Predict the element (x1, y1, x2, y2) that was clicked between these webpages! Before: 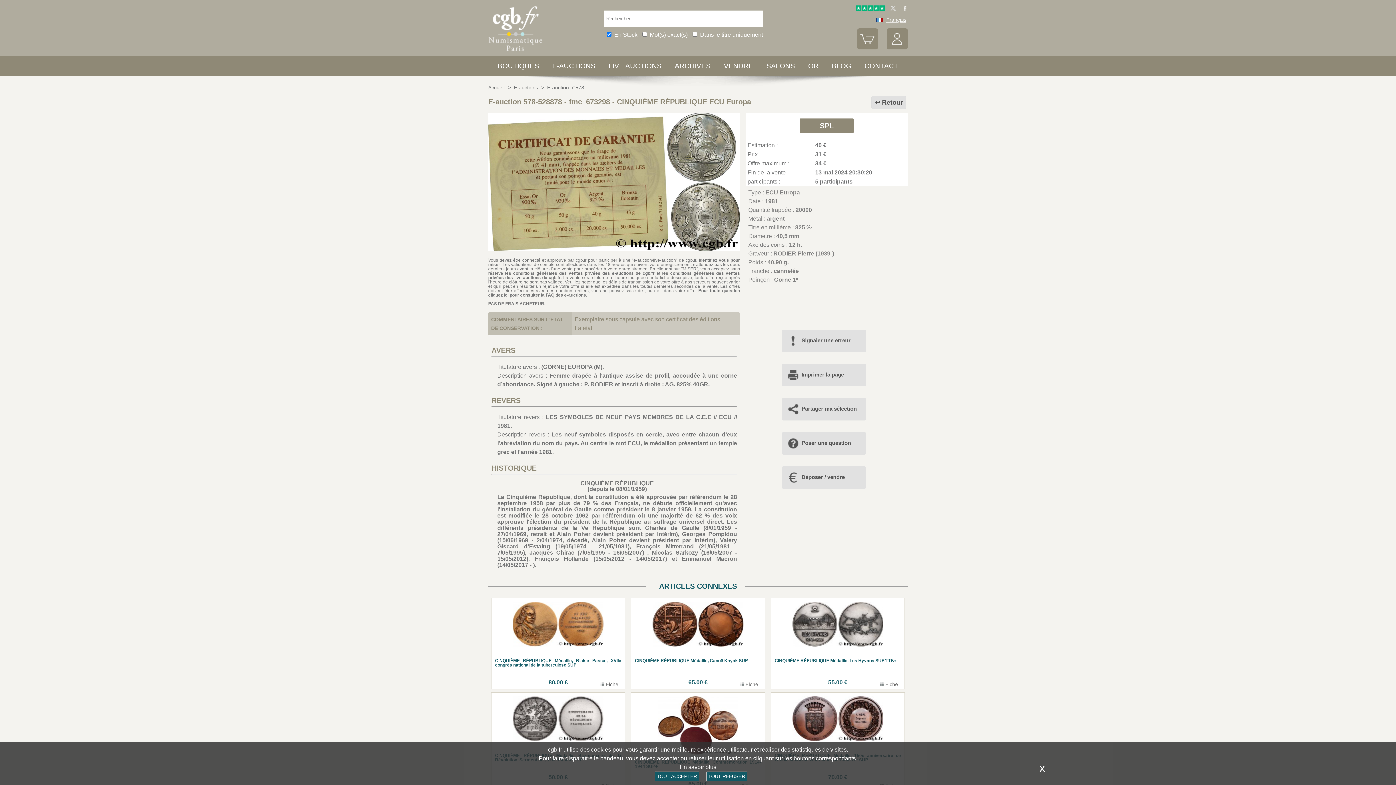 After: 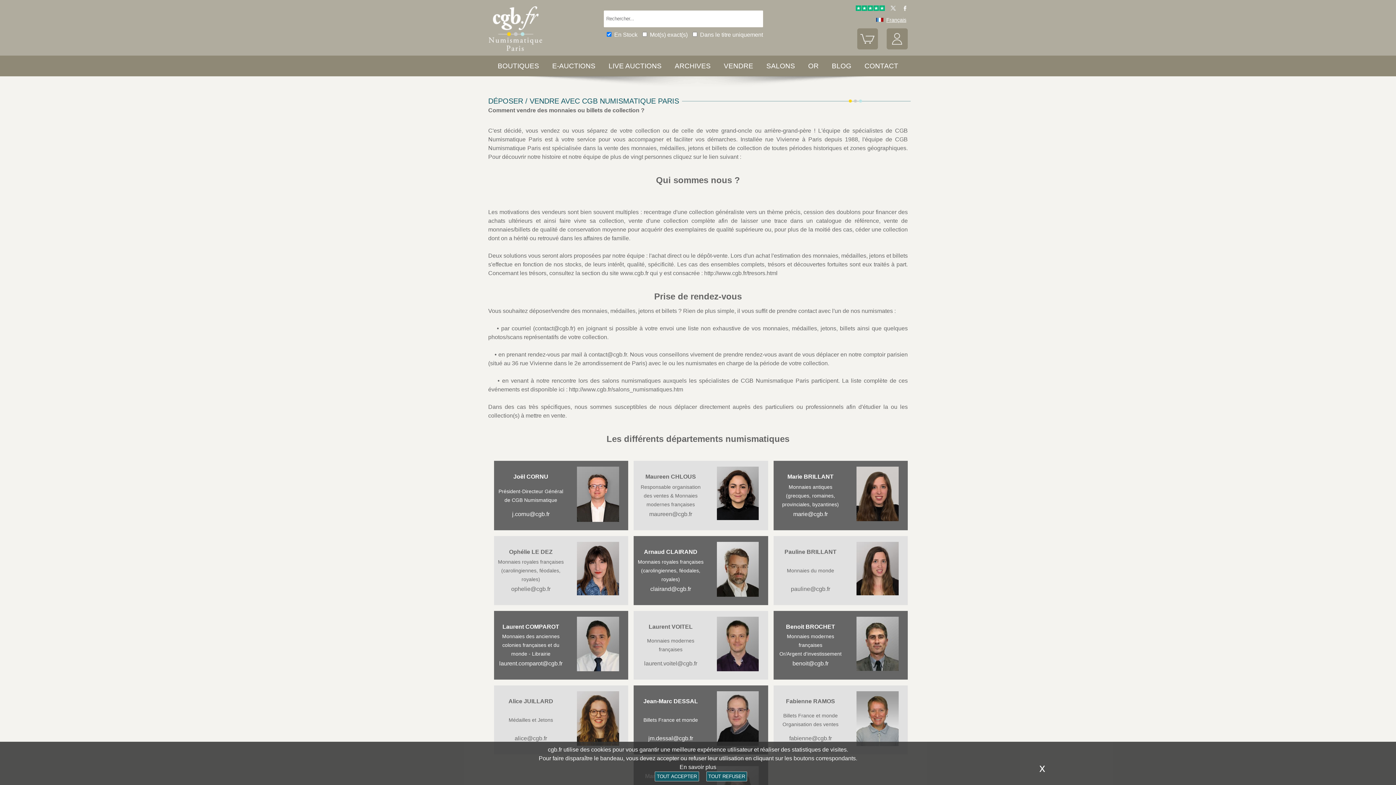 Action: label: VENDRE bbox: (724, 62, 753, 69)